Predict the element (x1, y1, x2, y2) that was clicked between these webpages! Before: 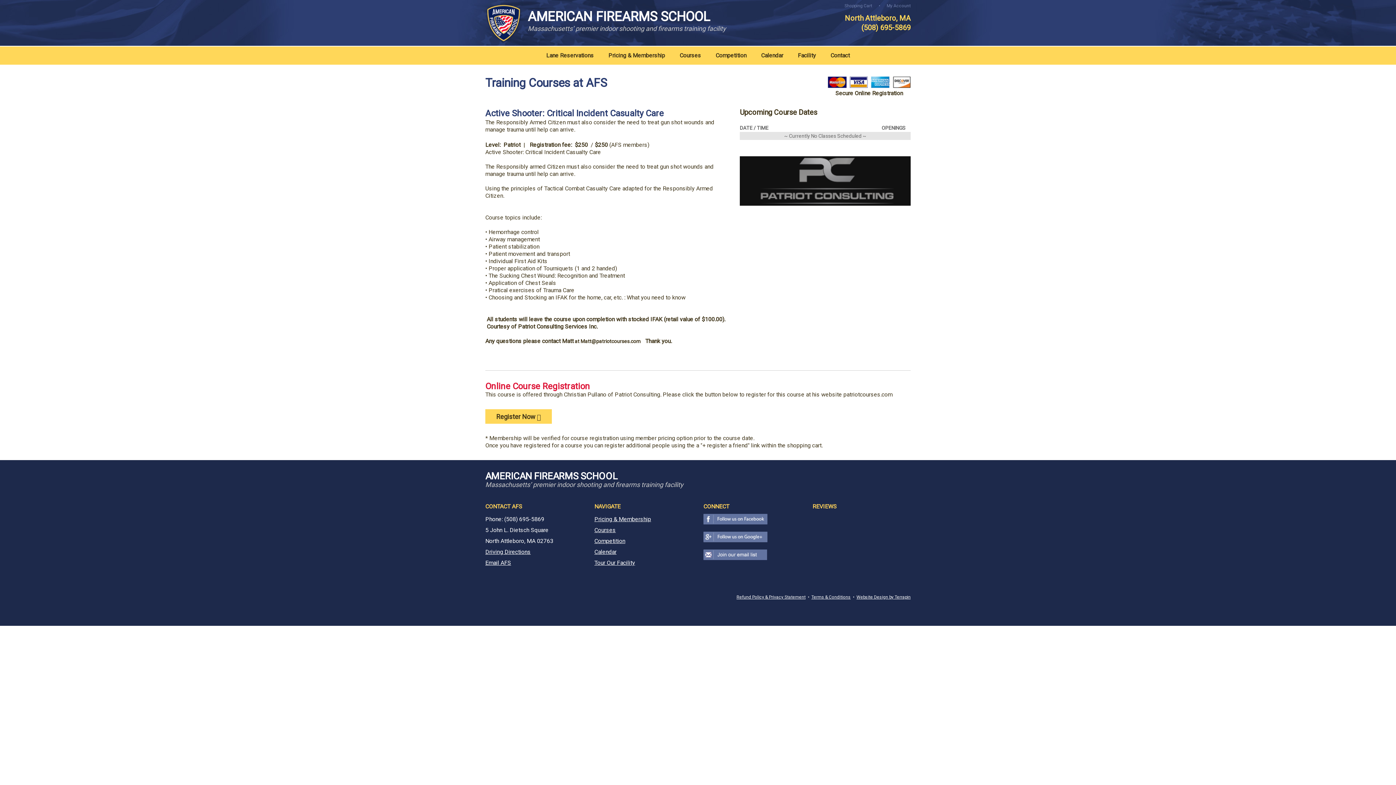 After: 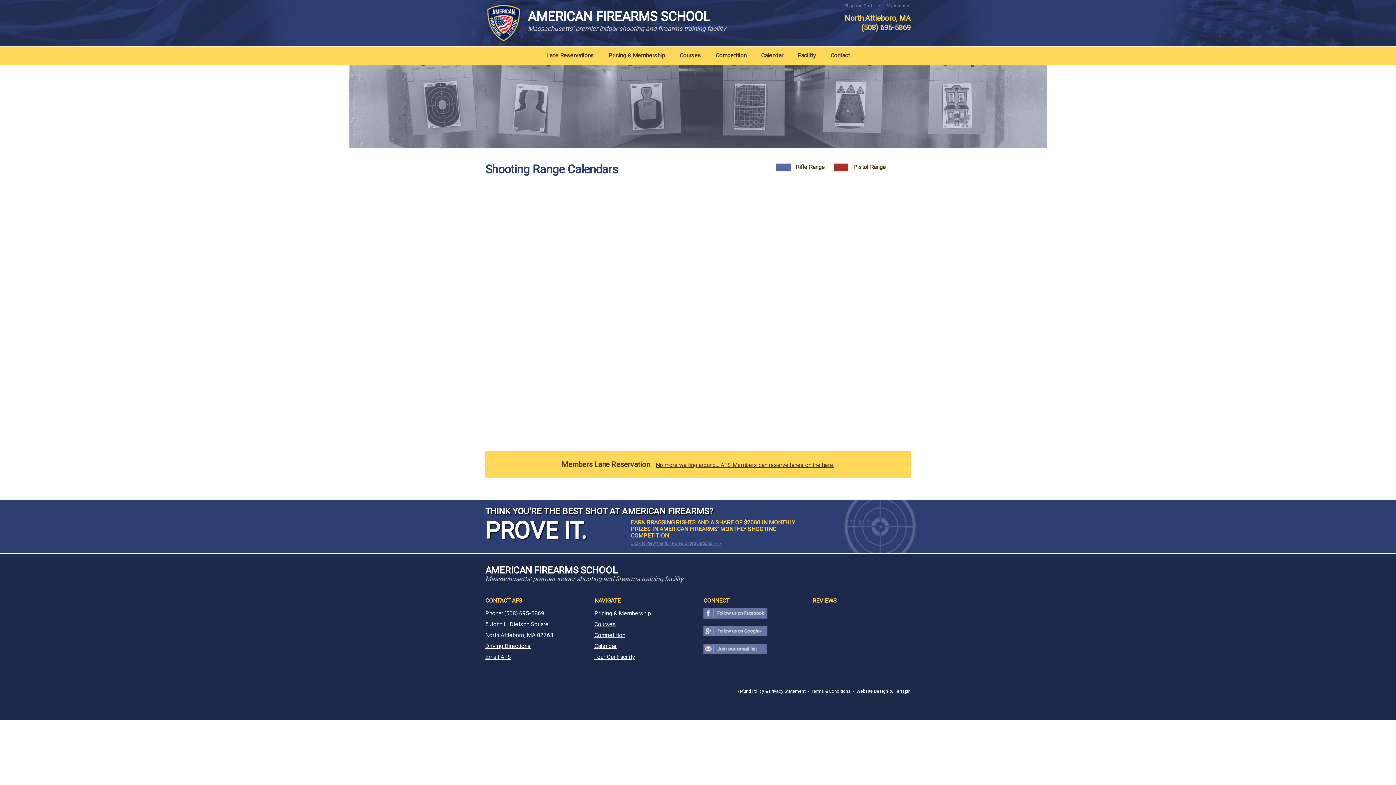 Action: bbox: (754, 46, 790, 64) label: Calendar